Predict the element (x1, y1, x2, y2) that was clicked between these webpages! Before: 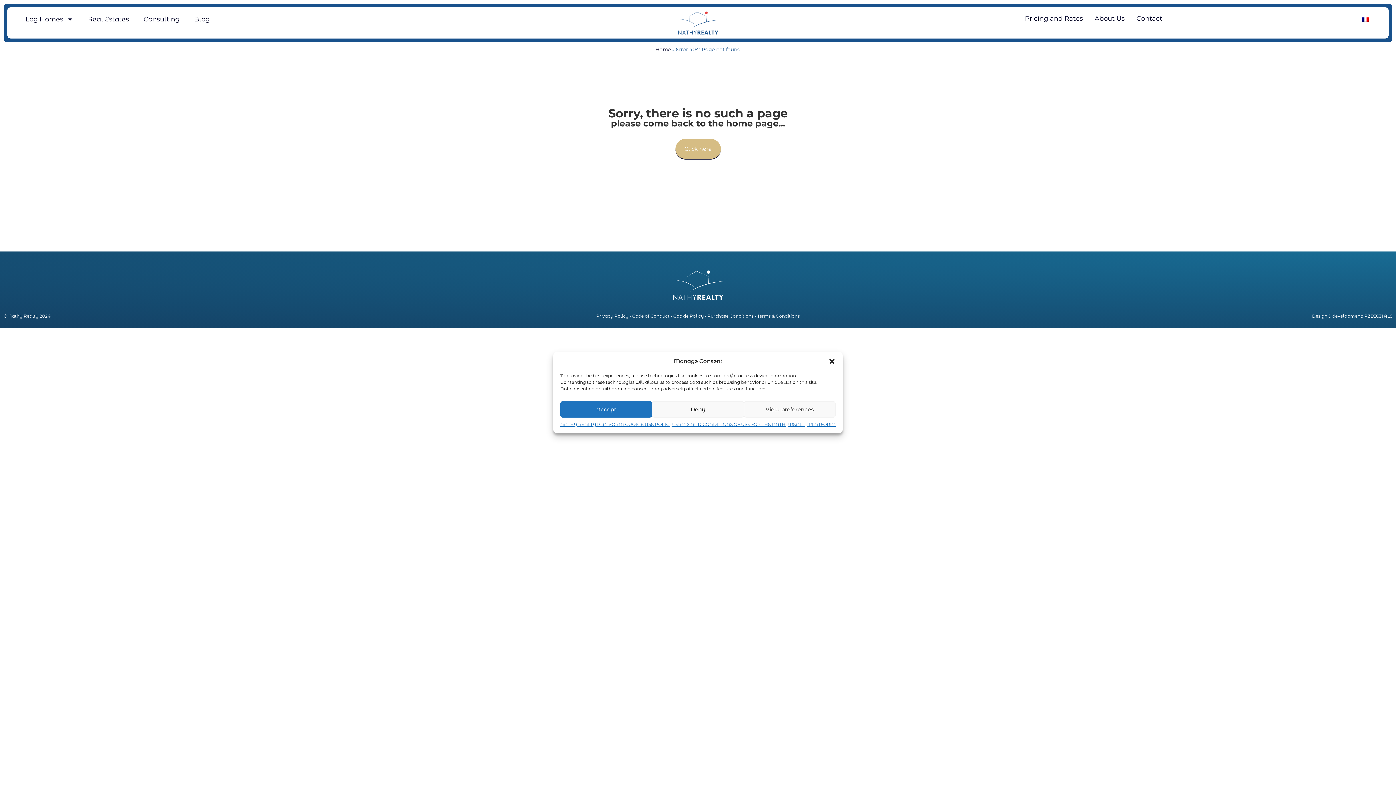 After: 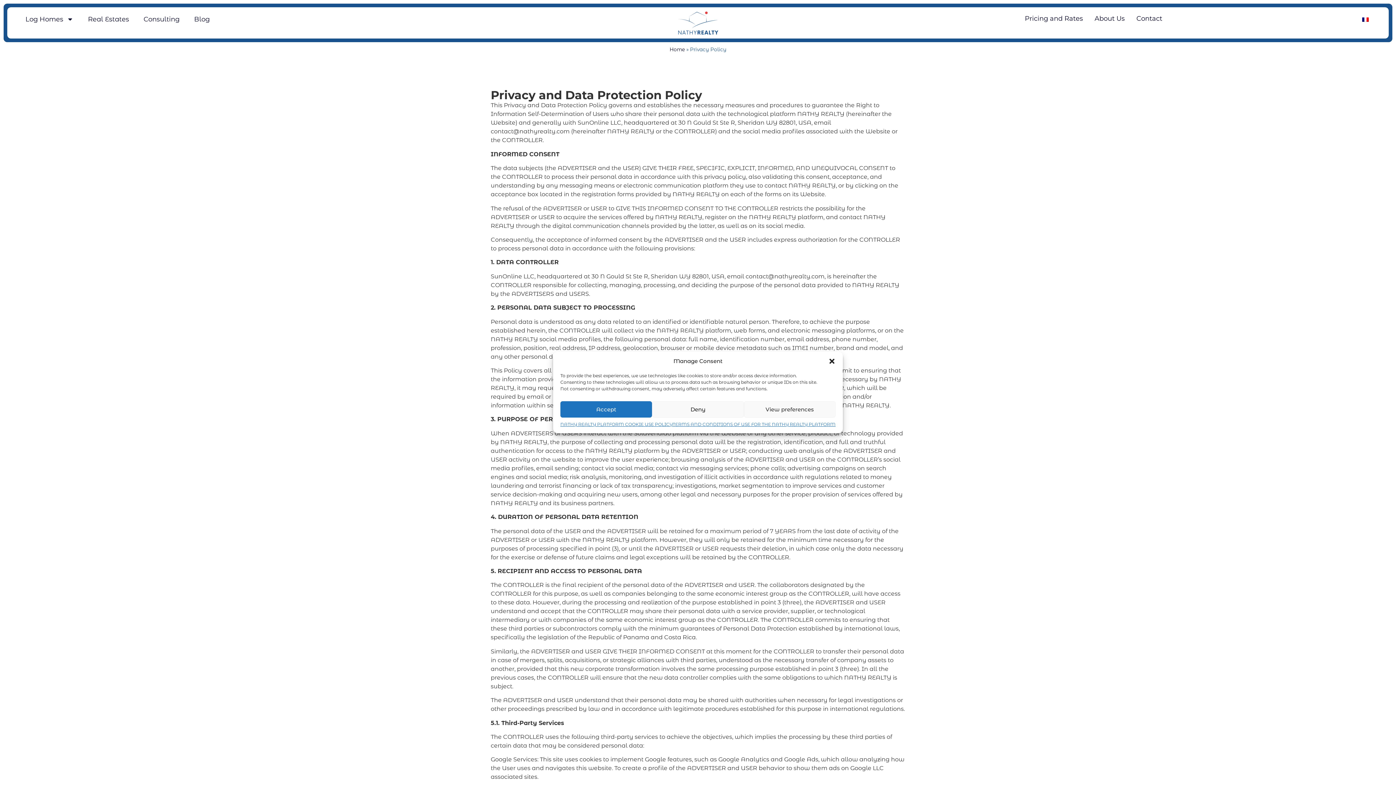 Action: bbox: (596, 313, 628, 318) label: Privacy Policy